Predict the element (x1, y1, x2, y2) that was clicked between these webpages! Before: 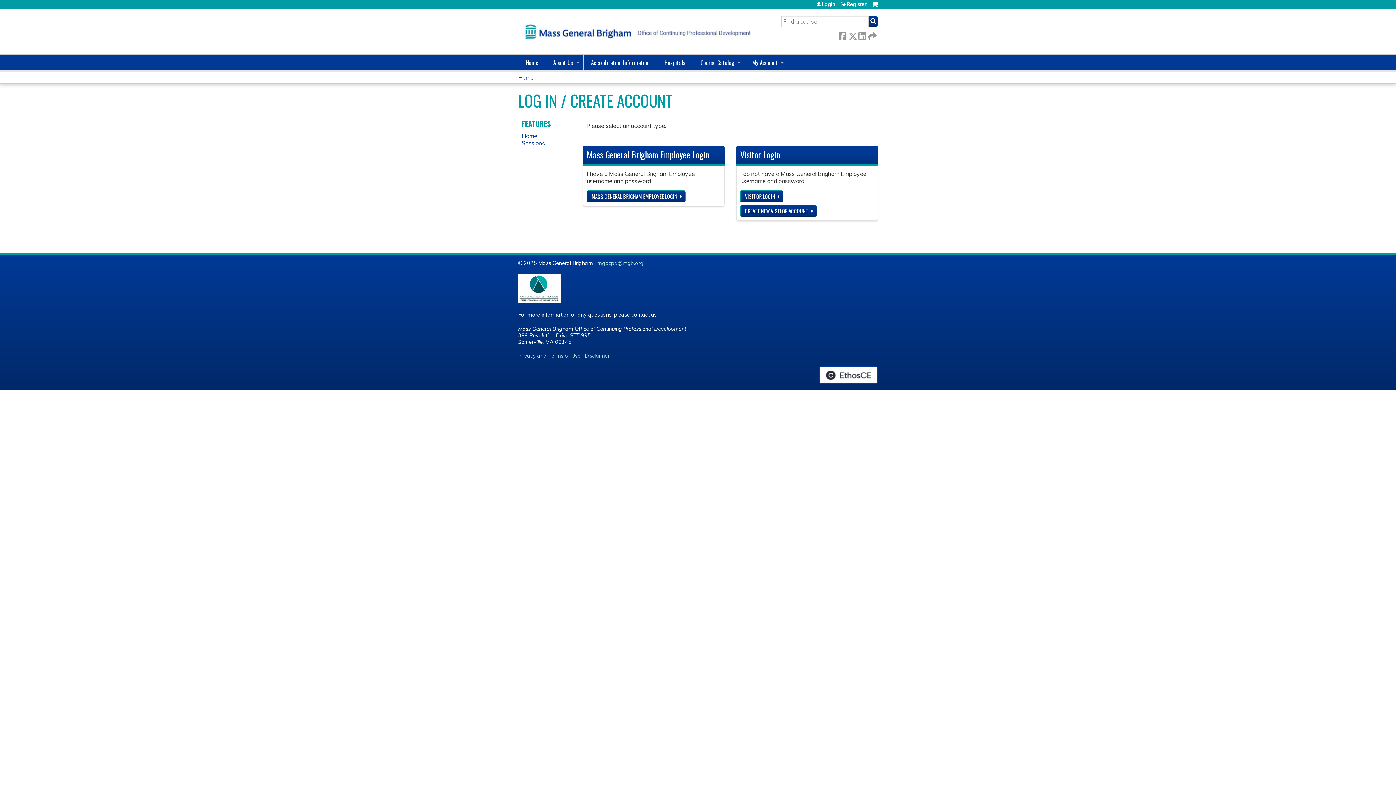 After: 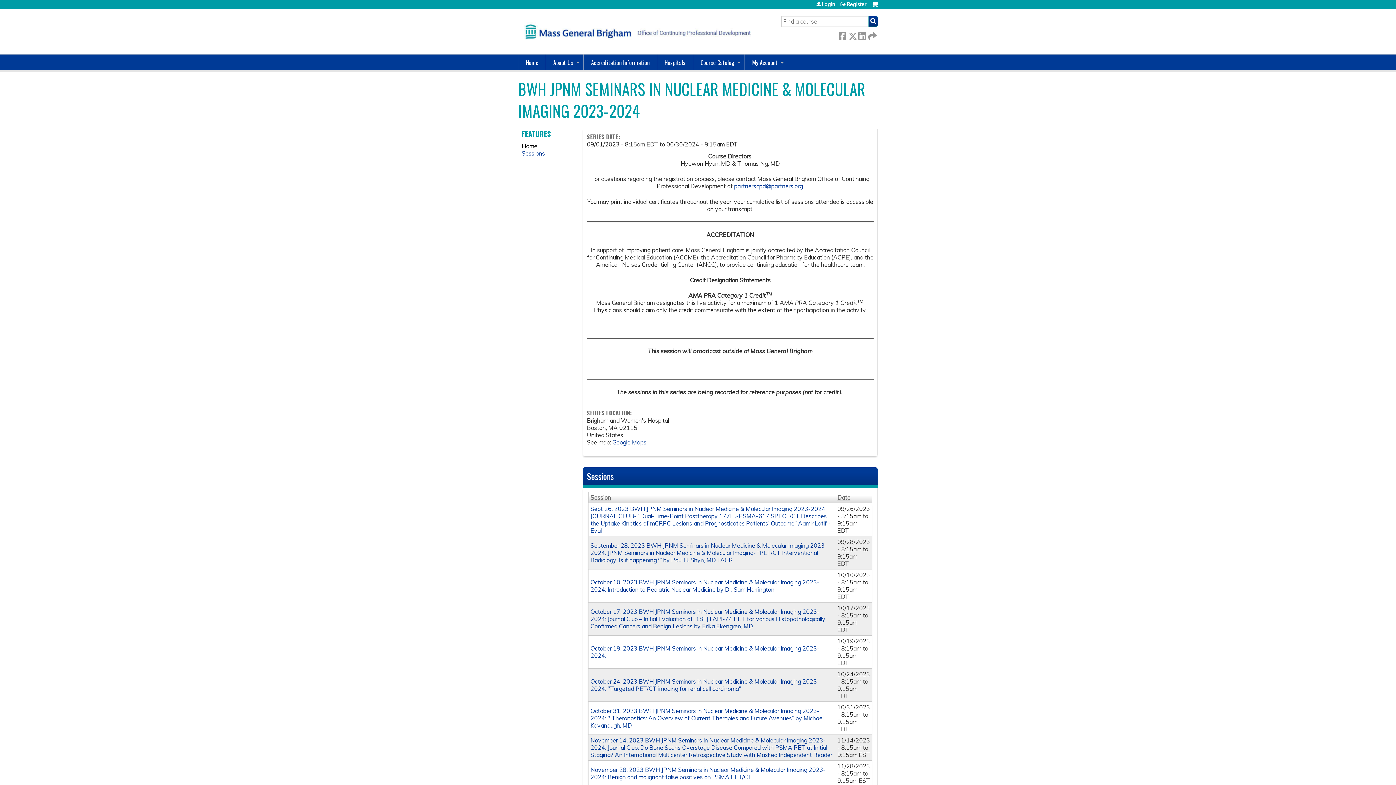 Action: label: Home bbox: (521, 132, 537, 139)